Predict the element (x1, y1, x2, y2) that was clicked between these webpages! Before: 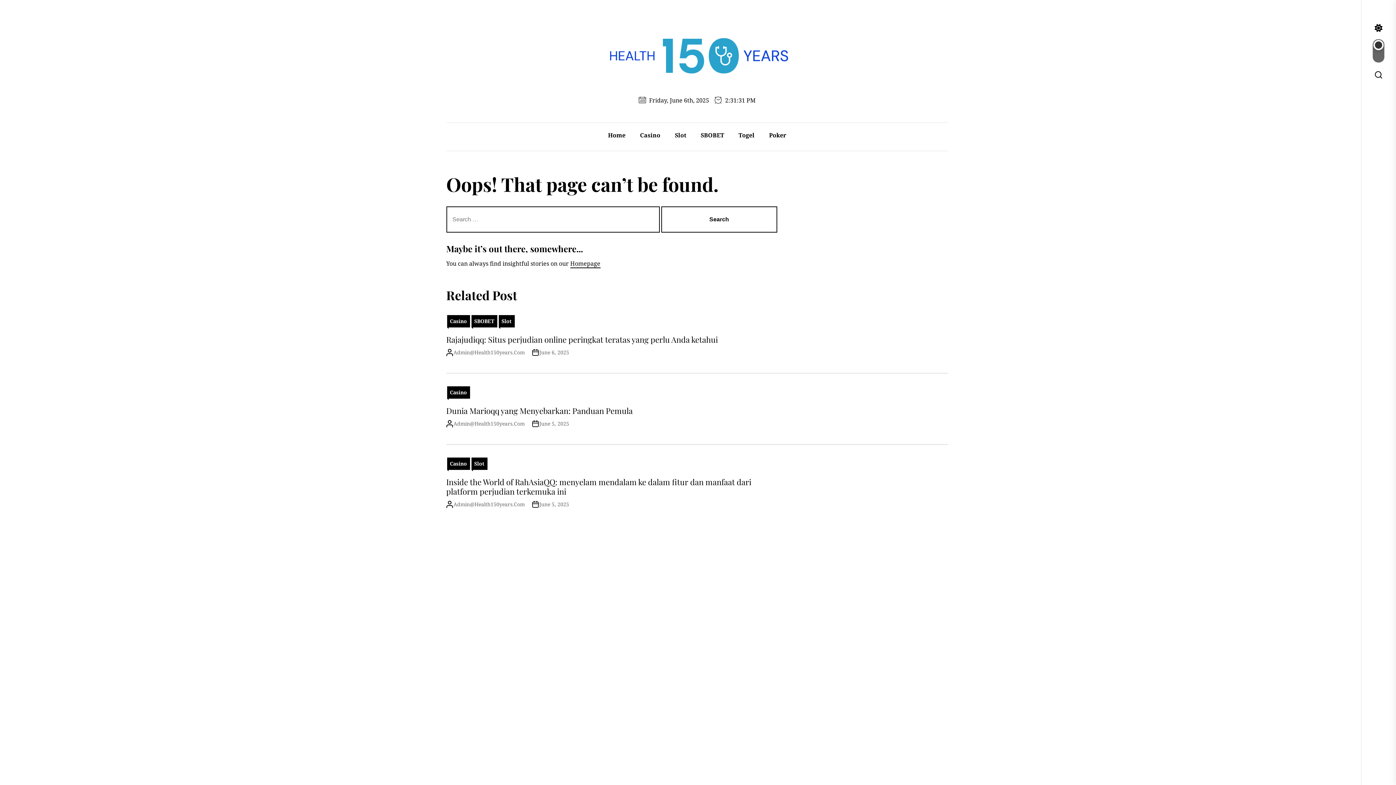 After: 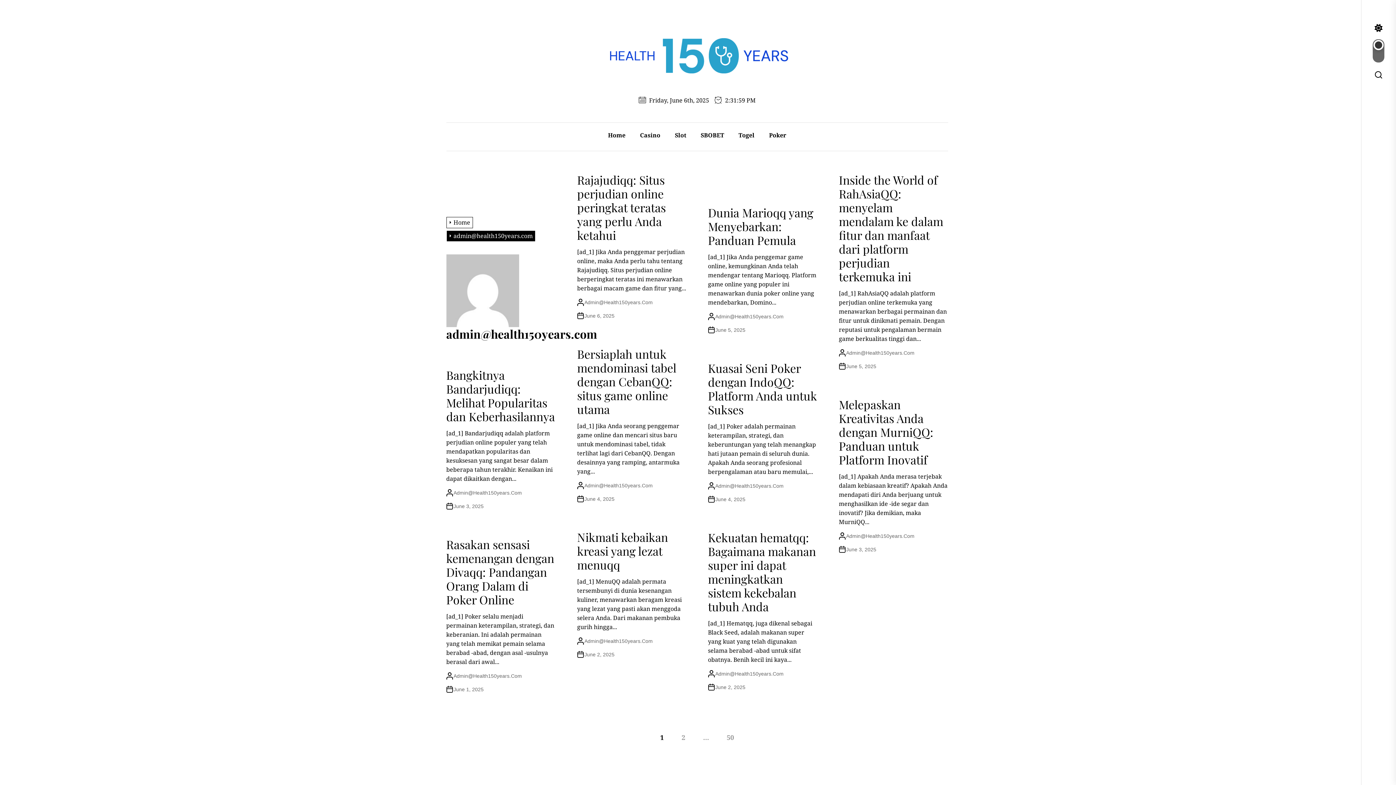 Action: label: Admin@Health150years.Com bbox: (453, 348, 524, 355)